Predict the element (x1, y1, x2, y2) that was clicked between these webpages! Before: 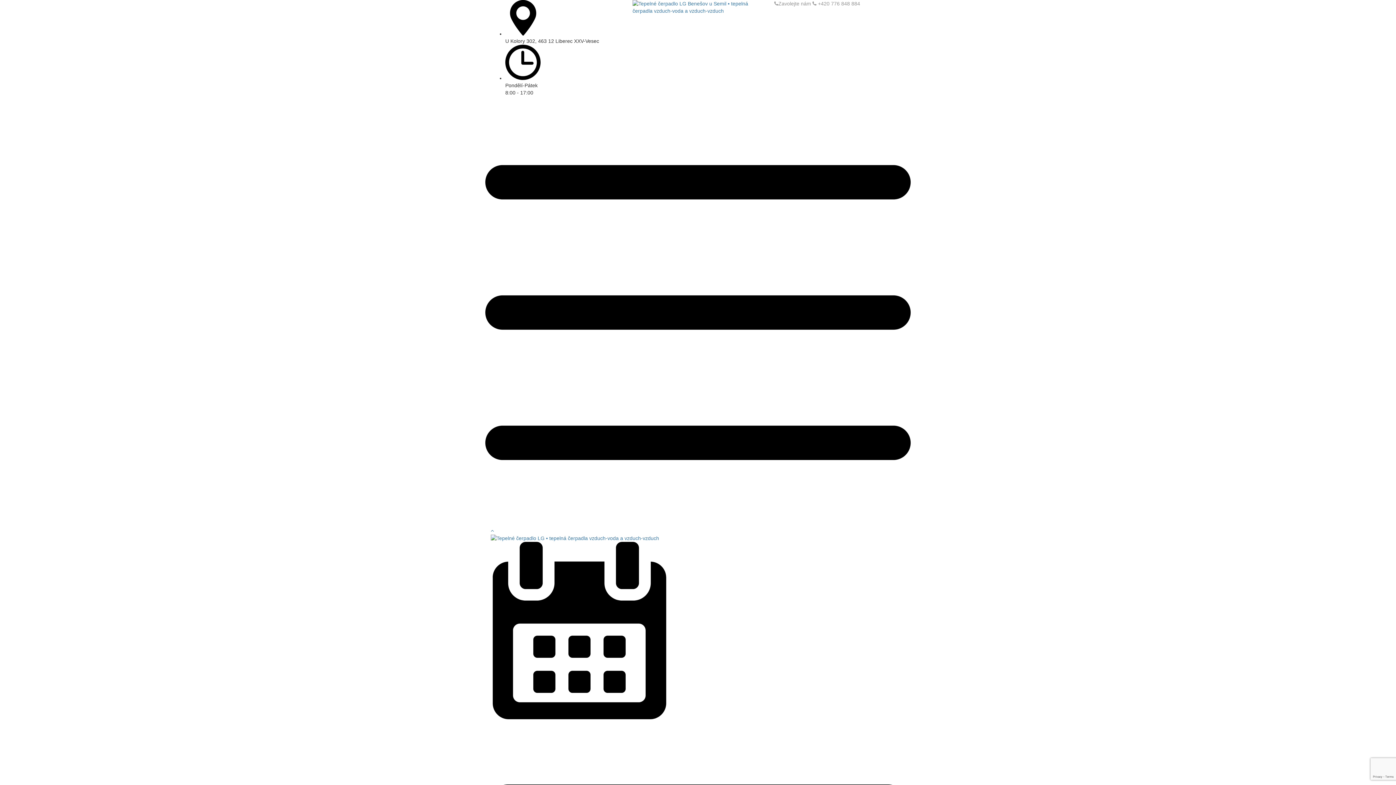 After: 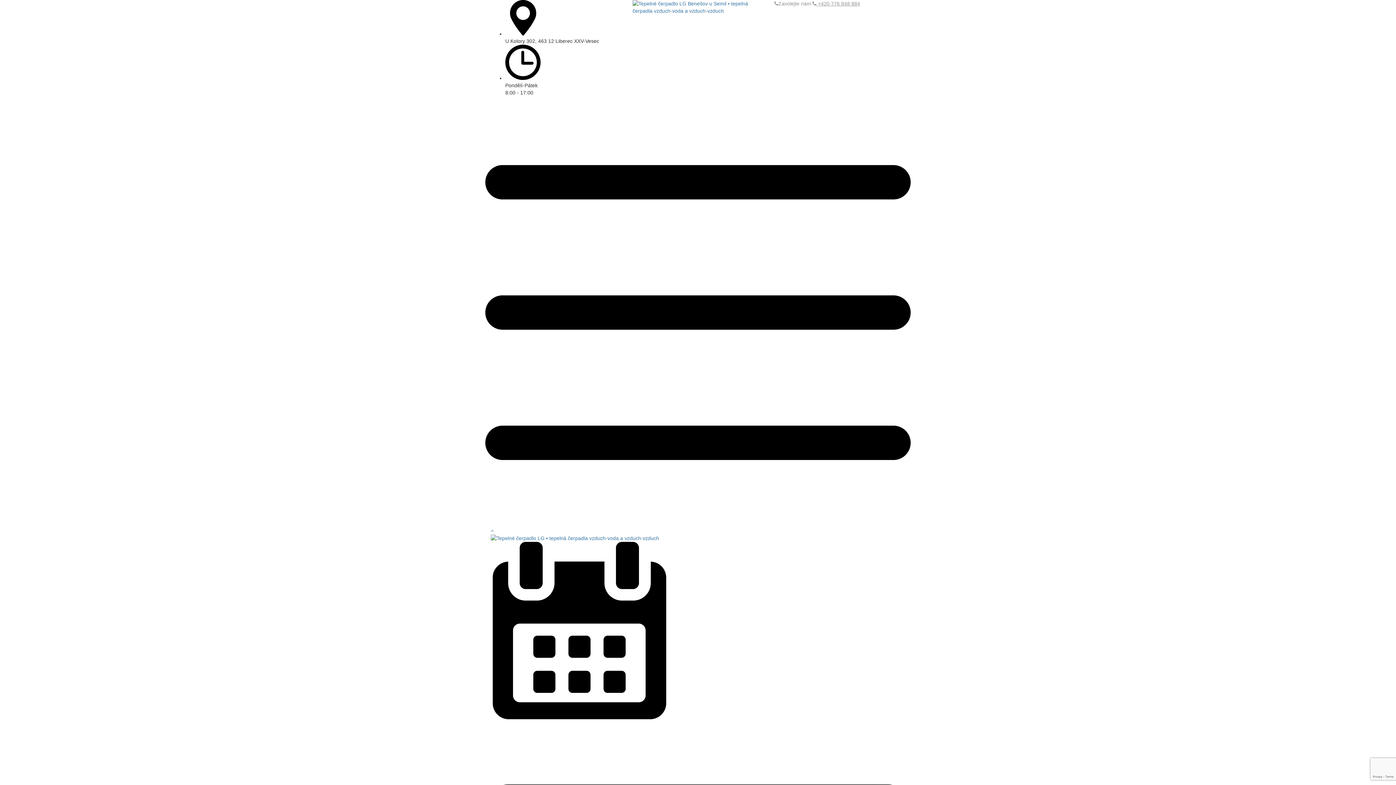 Action: label:  +420 776 848 884 bbox: (816, 0, 860, 6)